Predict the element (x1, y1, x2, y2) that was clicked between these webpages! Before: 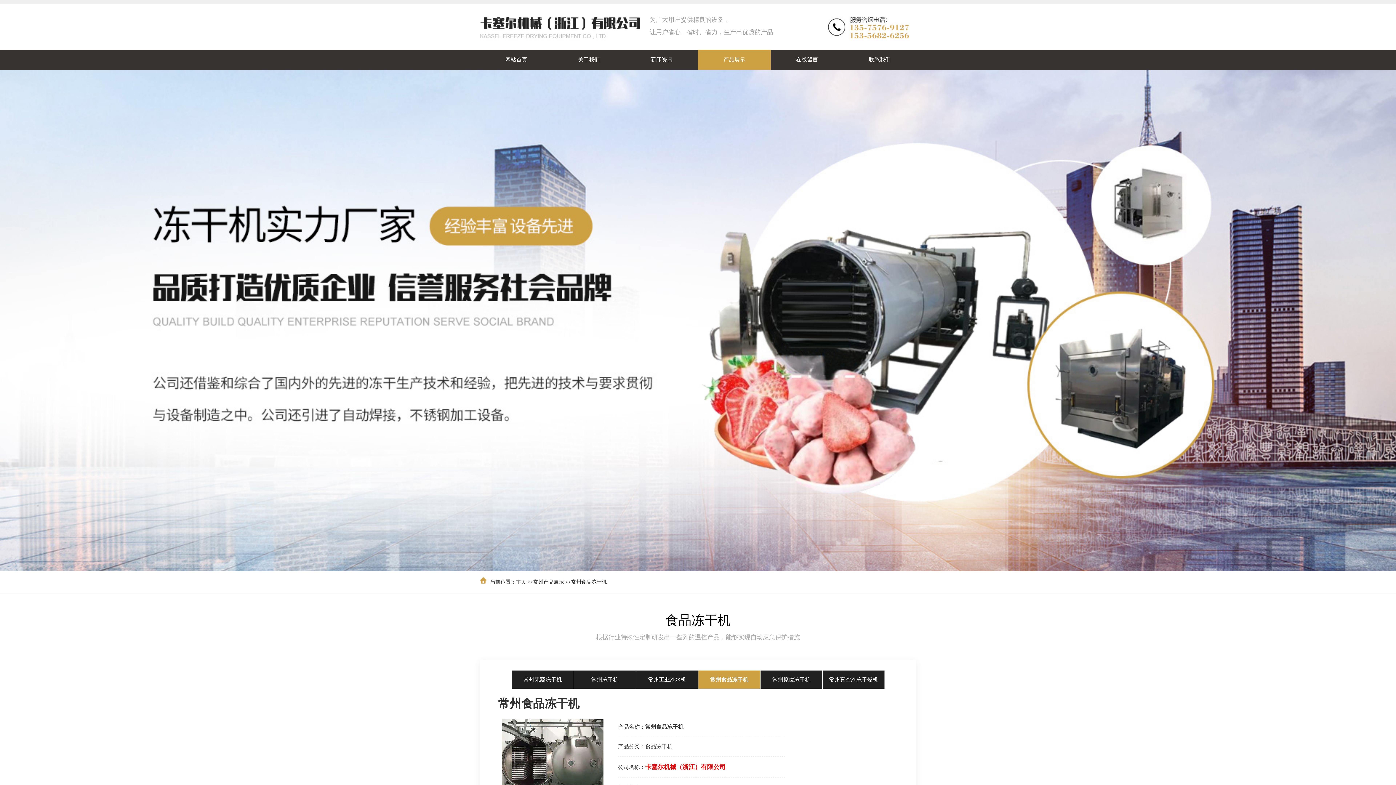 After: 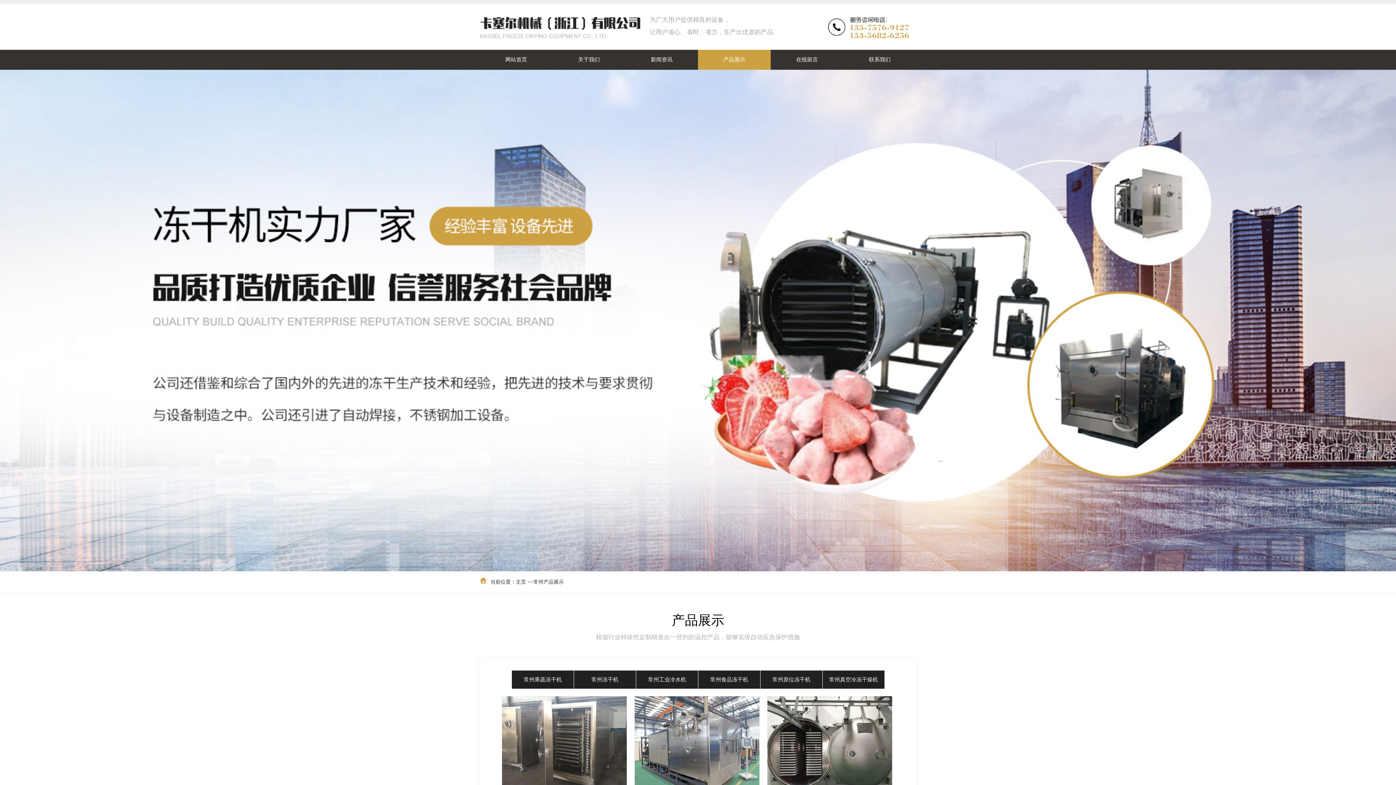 Action: label: 产品展示 bbox: (698, 49, 770, 69)